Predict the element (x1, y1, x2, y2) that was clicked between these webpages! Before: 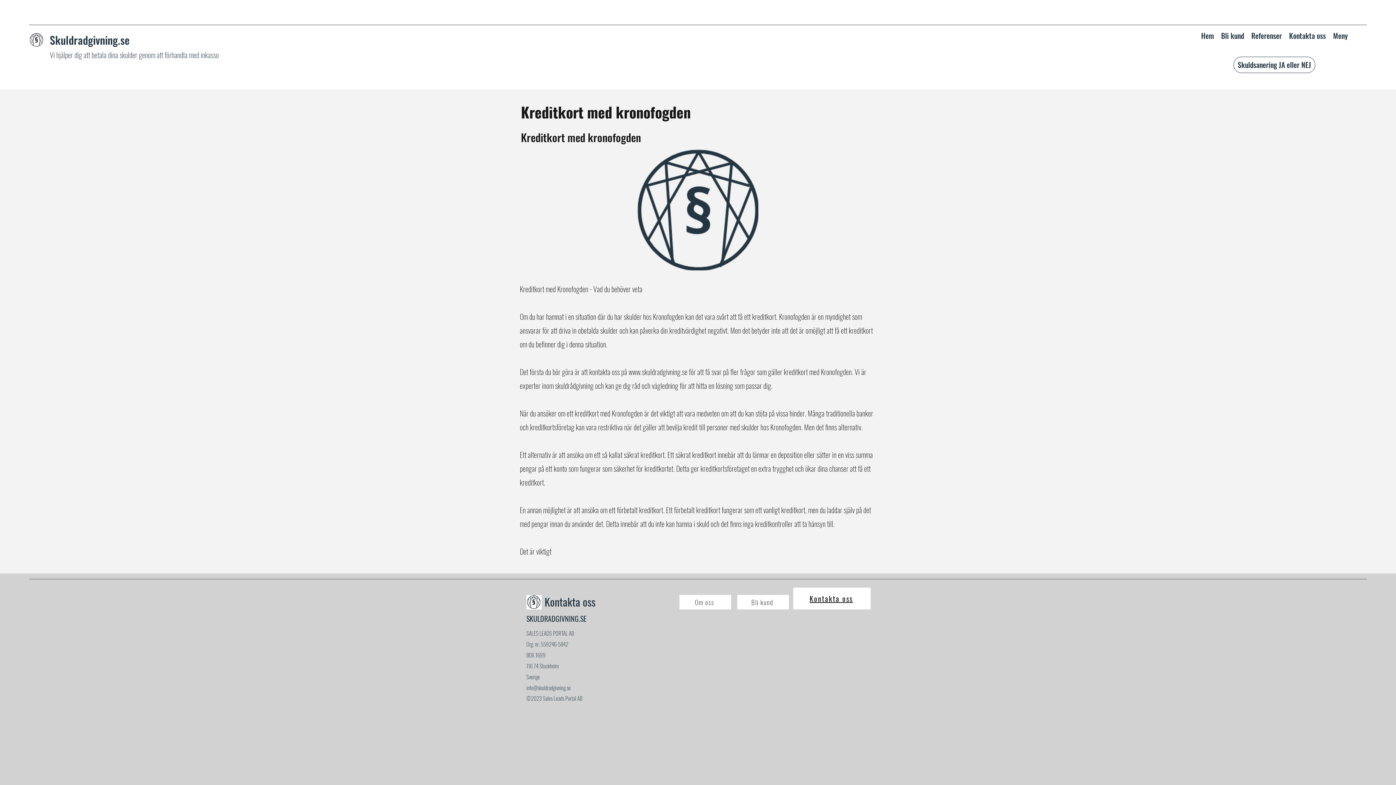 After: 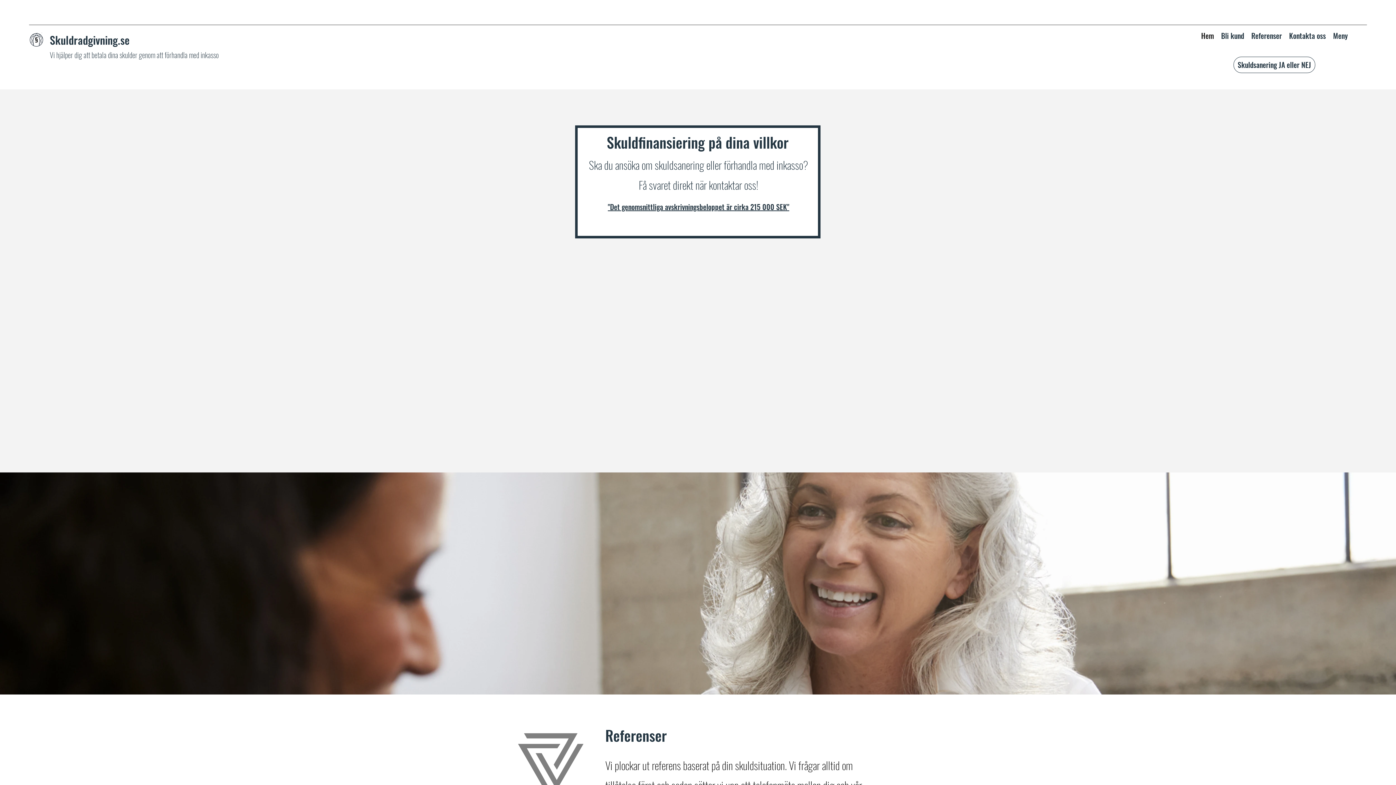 Action: bbox: (1197, 29, 1217, 40) label: Hem